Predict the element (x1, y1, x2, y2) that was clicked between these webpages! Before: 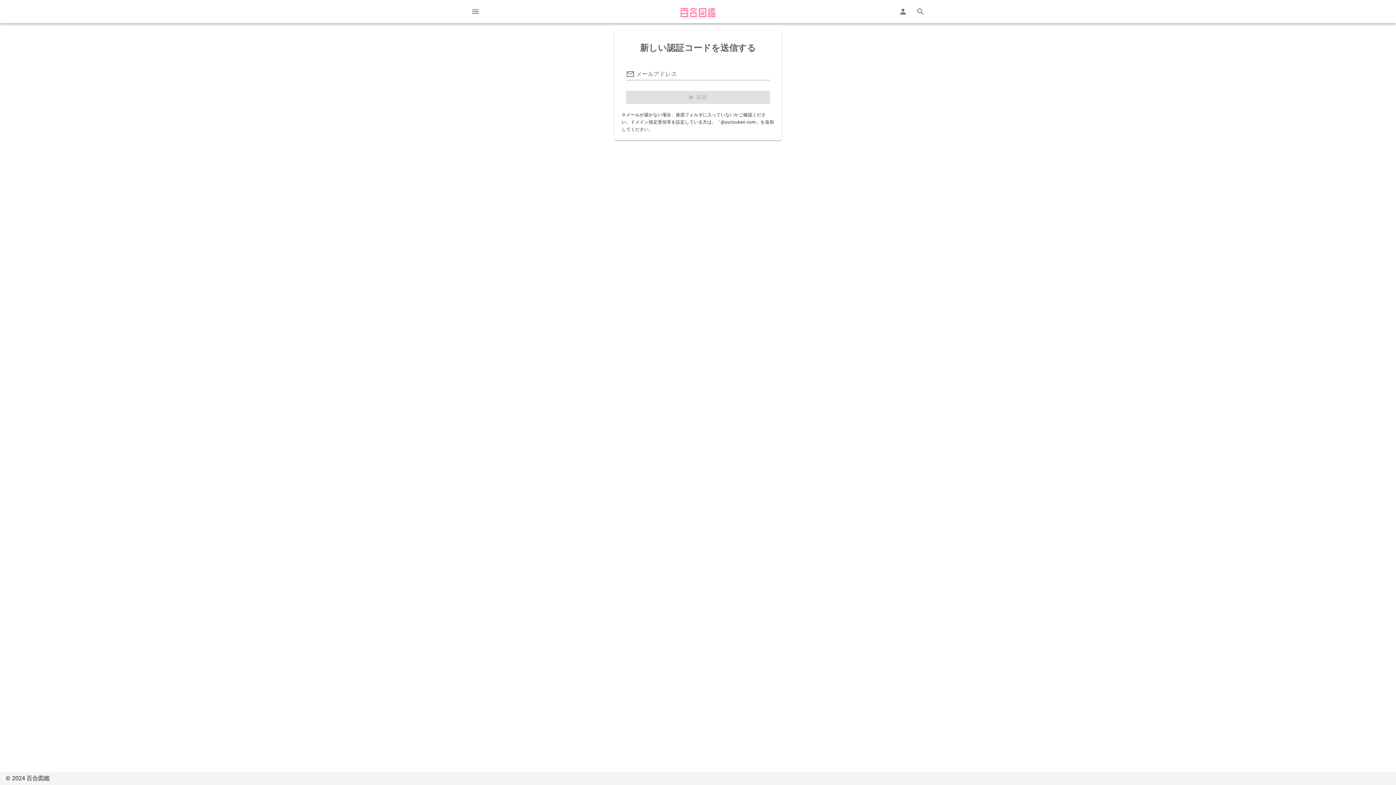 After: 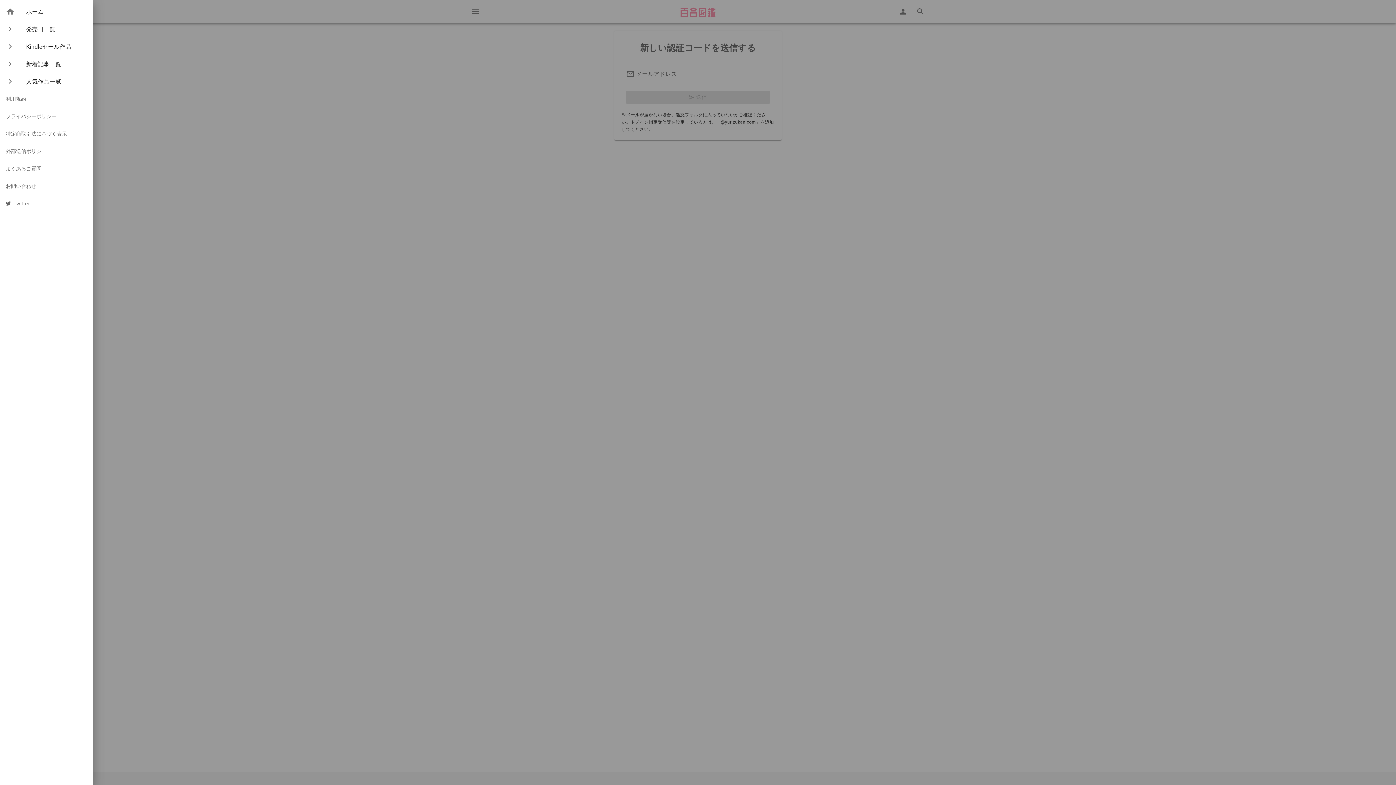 Action: bbox: (466, 2, 484, 20)